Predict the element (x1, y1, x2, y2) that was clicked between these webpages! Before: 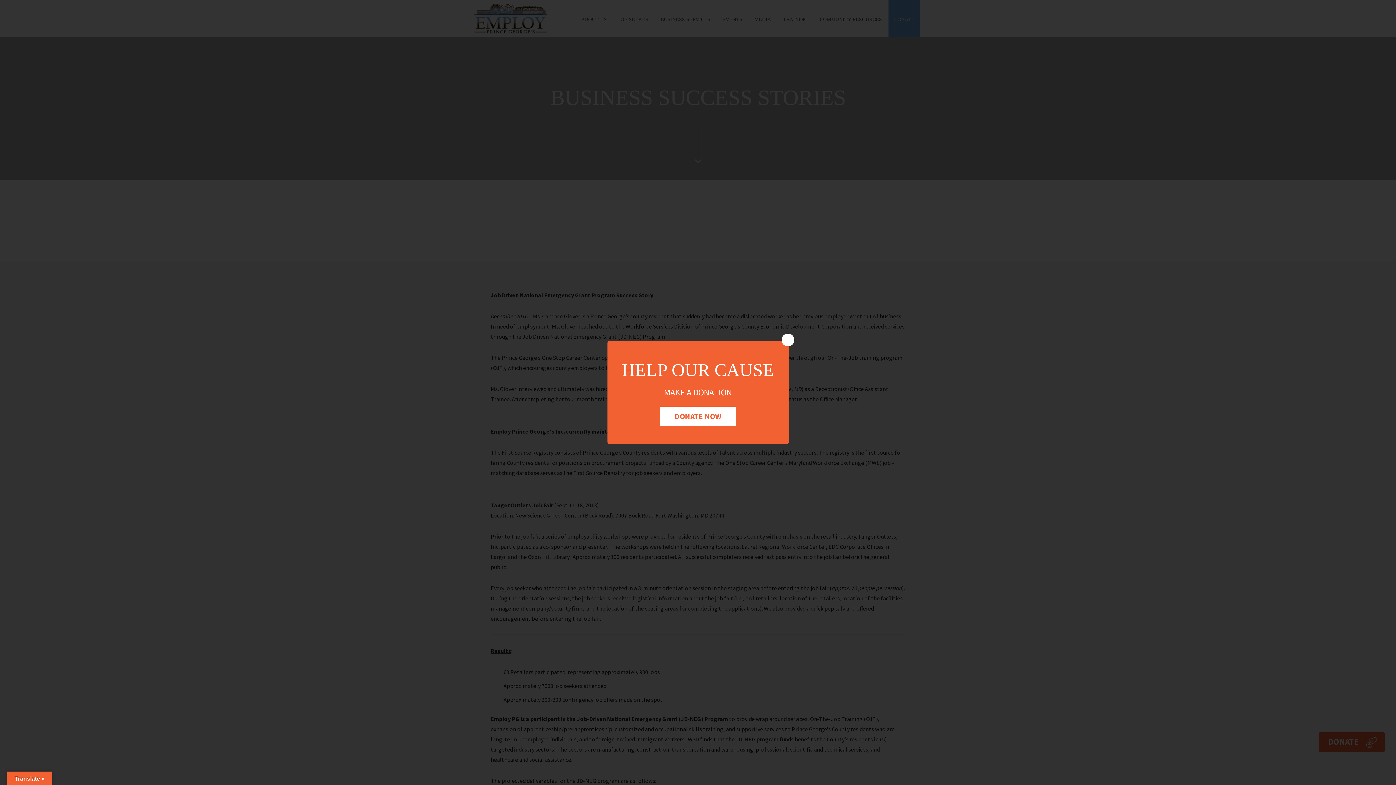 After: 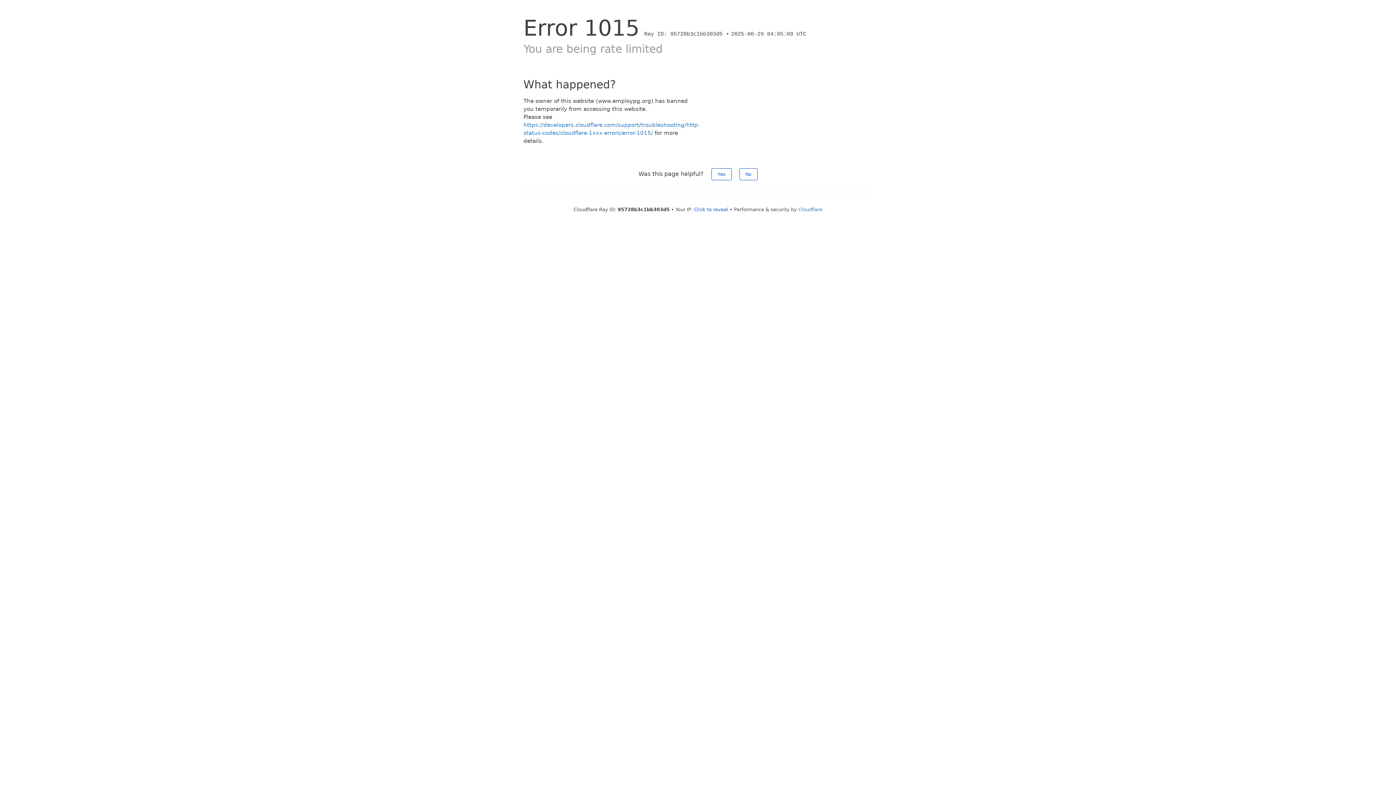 Action: bbox: (660, 406, 736, 426) label: DONATE NOW